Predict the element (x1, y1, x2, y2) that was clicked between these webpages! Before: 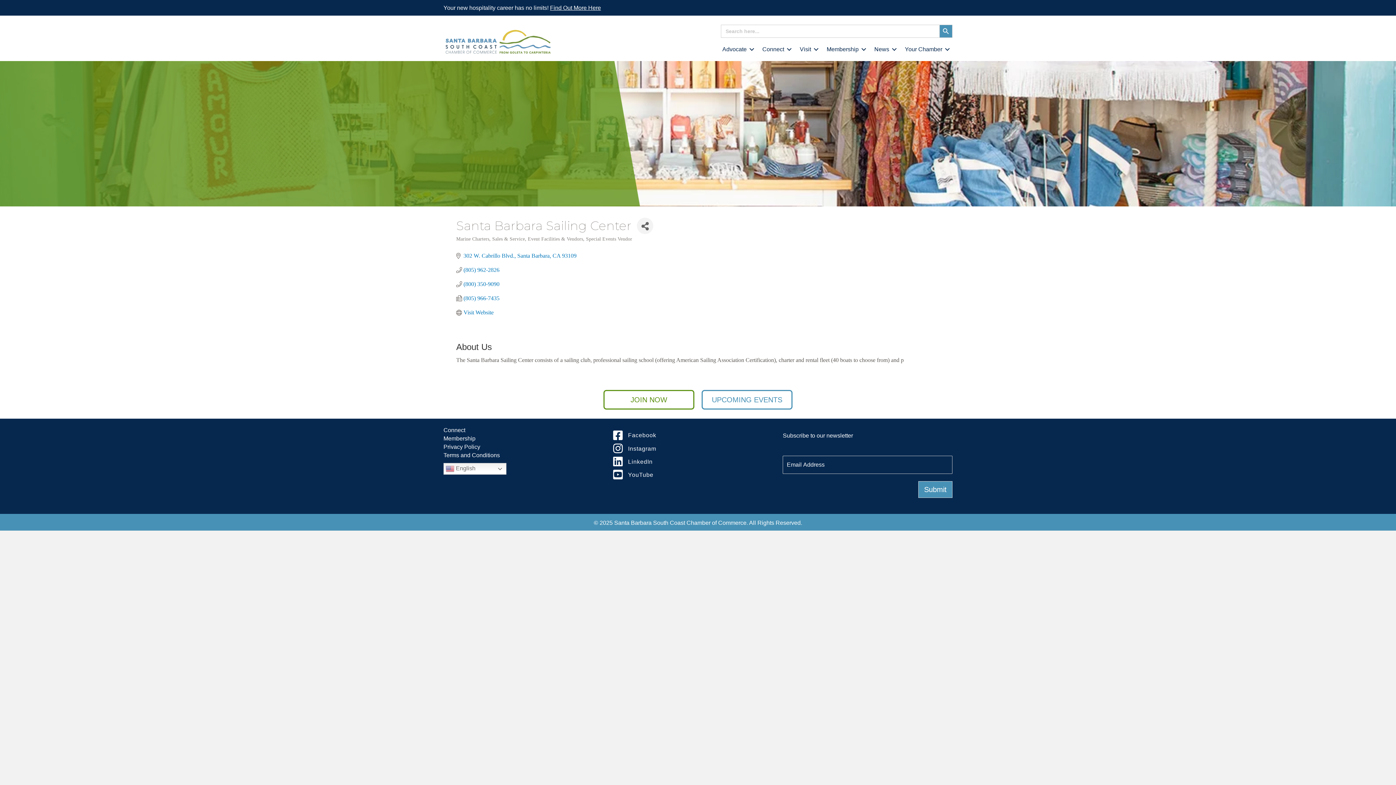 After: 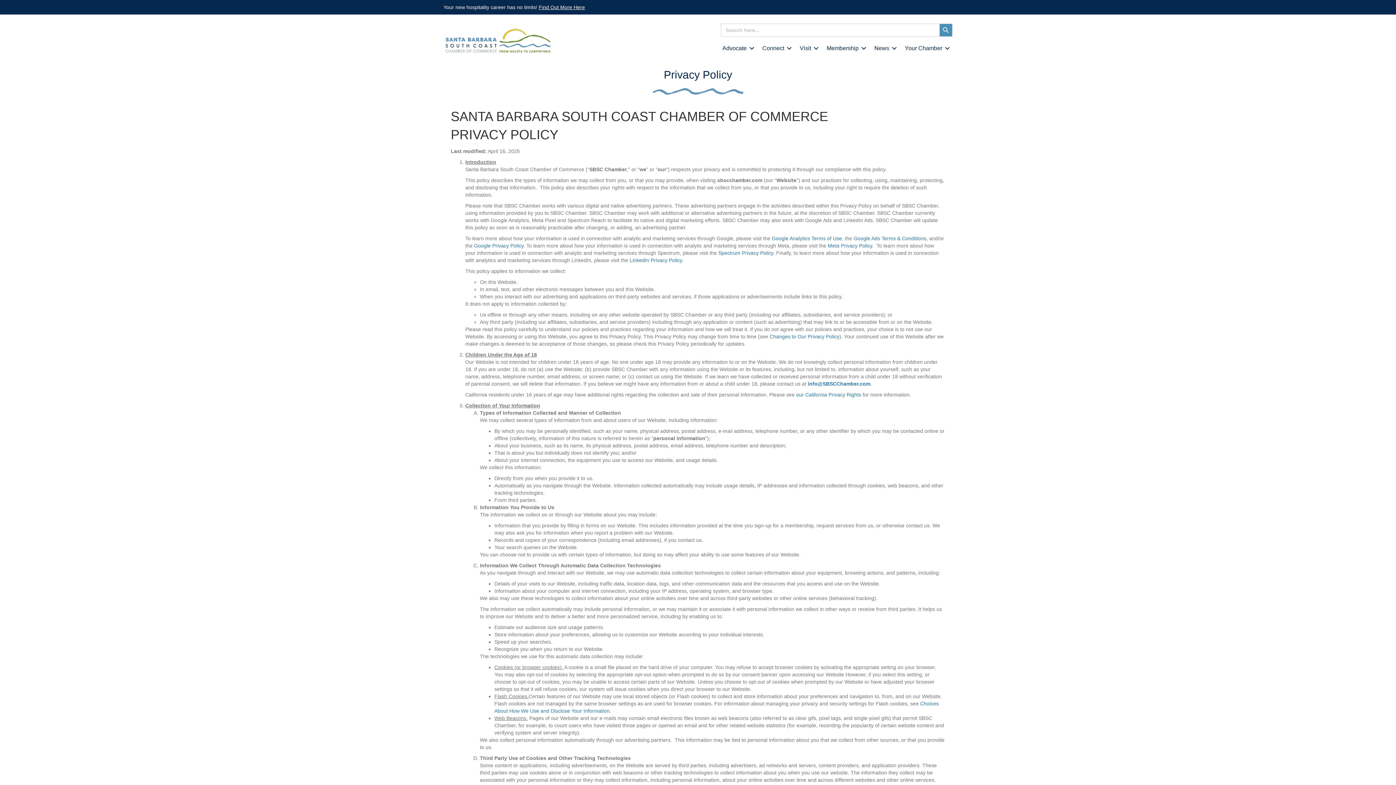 Action: label: Privacy Policy bbox: (443, 444, 480, 450)